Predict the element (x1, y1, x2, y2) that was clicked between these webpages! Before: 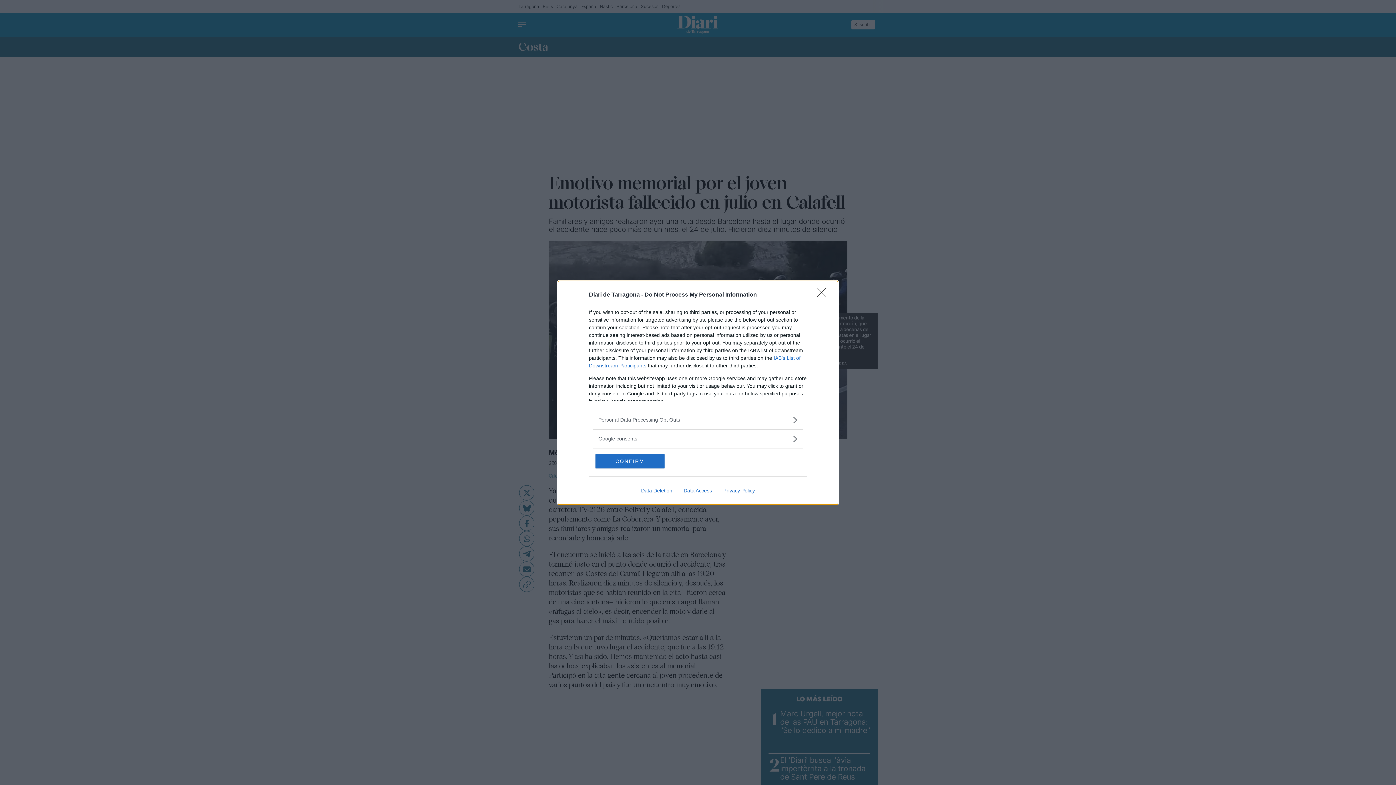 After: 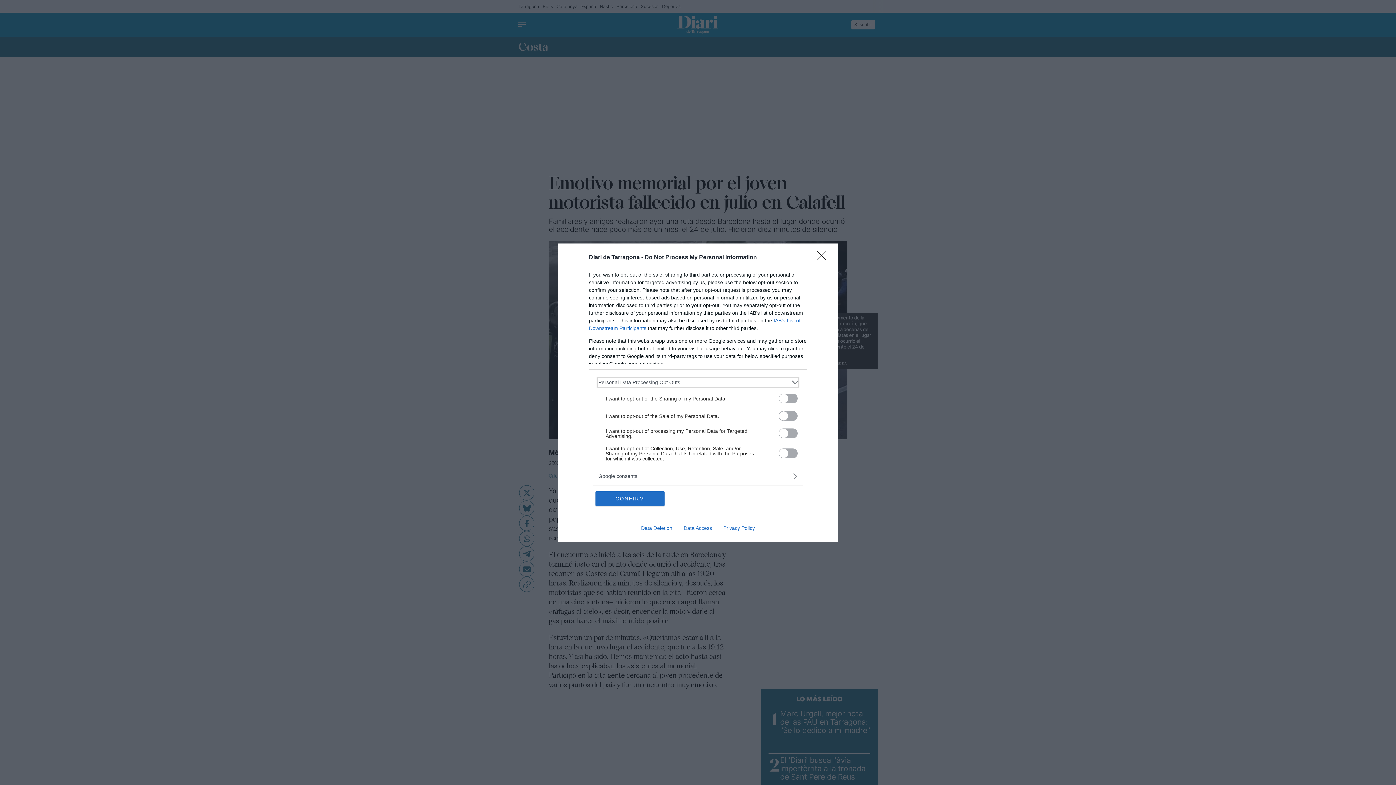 Action: bbox: (598, 416, 797, 423) label: Opt-Outs